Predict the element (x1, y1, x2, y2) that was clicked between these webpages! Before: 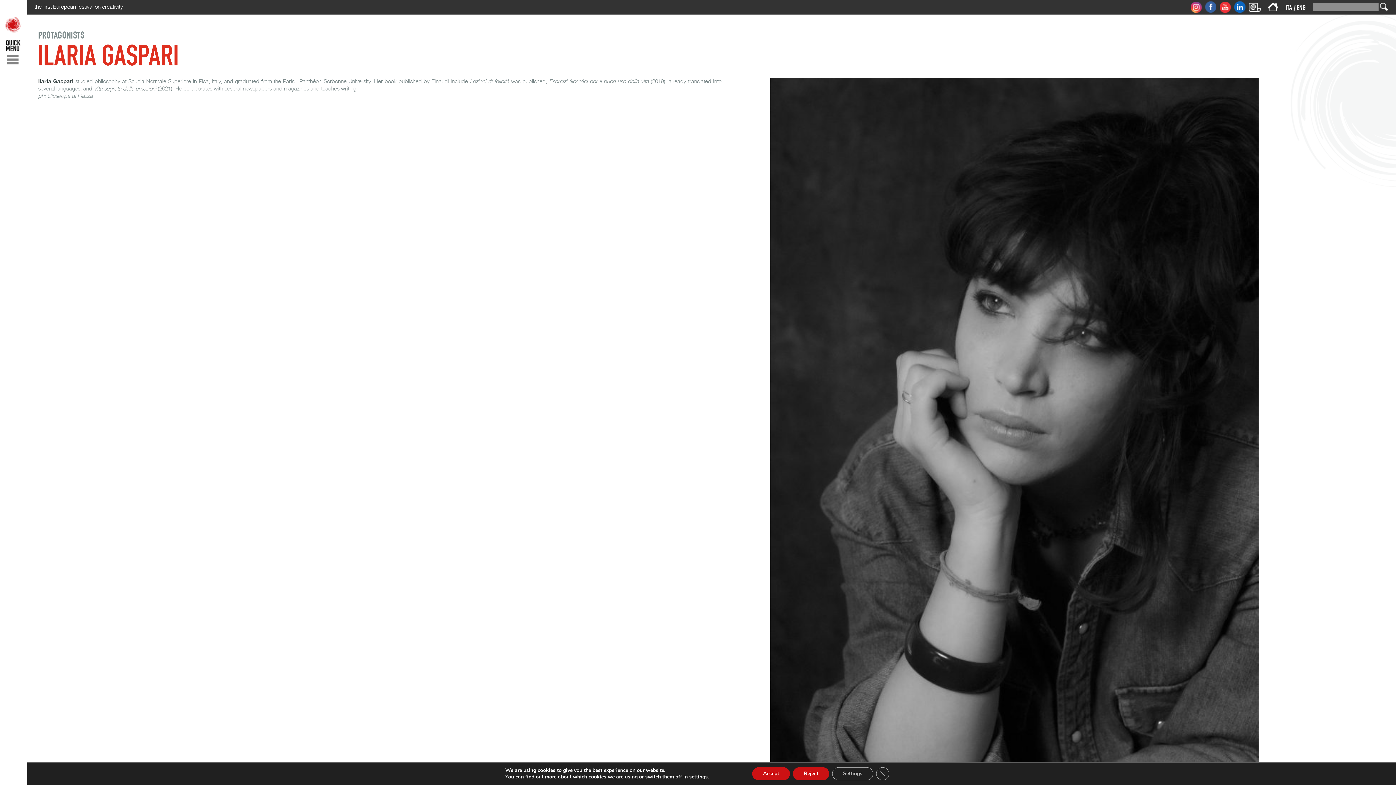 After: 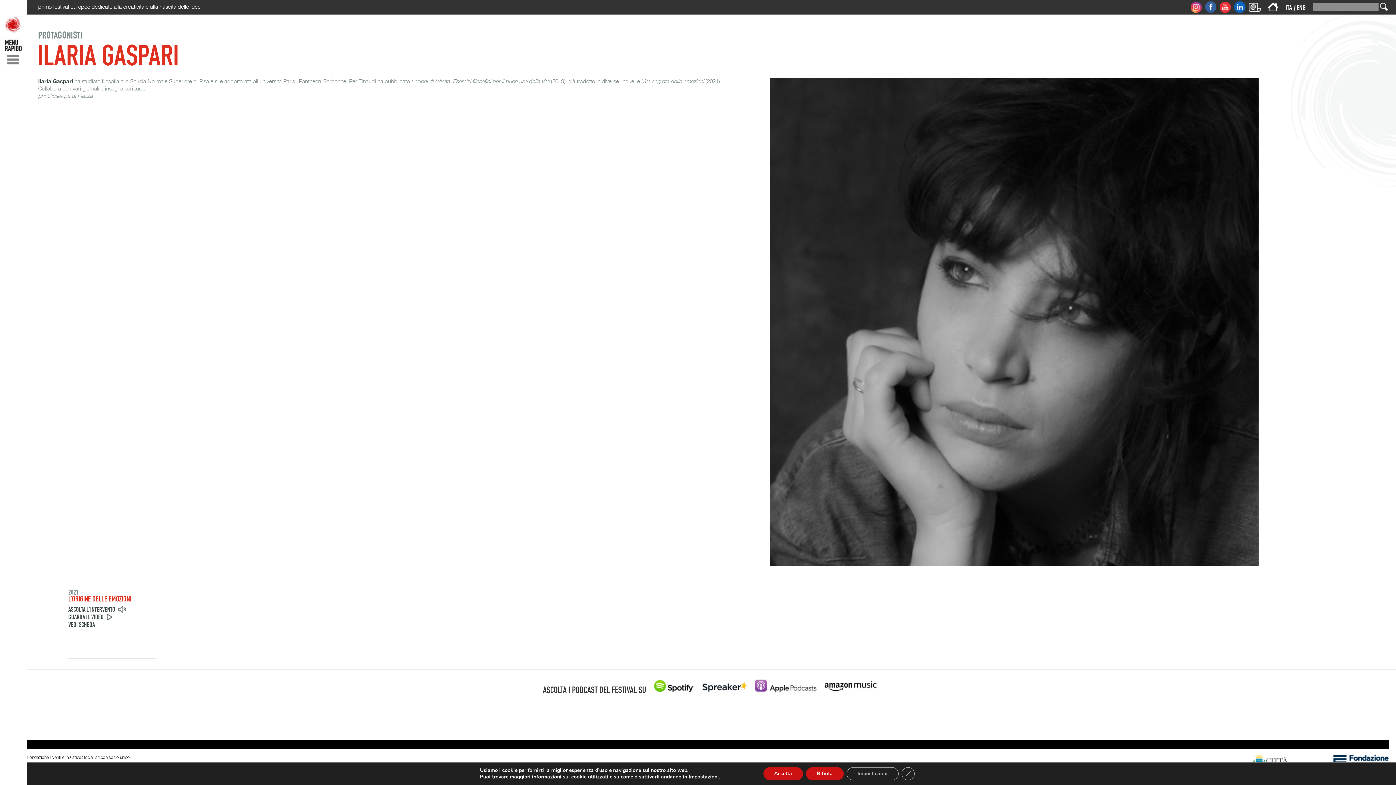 Action: bbox: (1285, 3, 1292, 12) label: ITA